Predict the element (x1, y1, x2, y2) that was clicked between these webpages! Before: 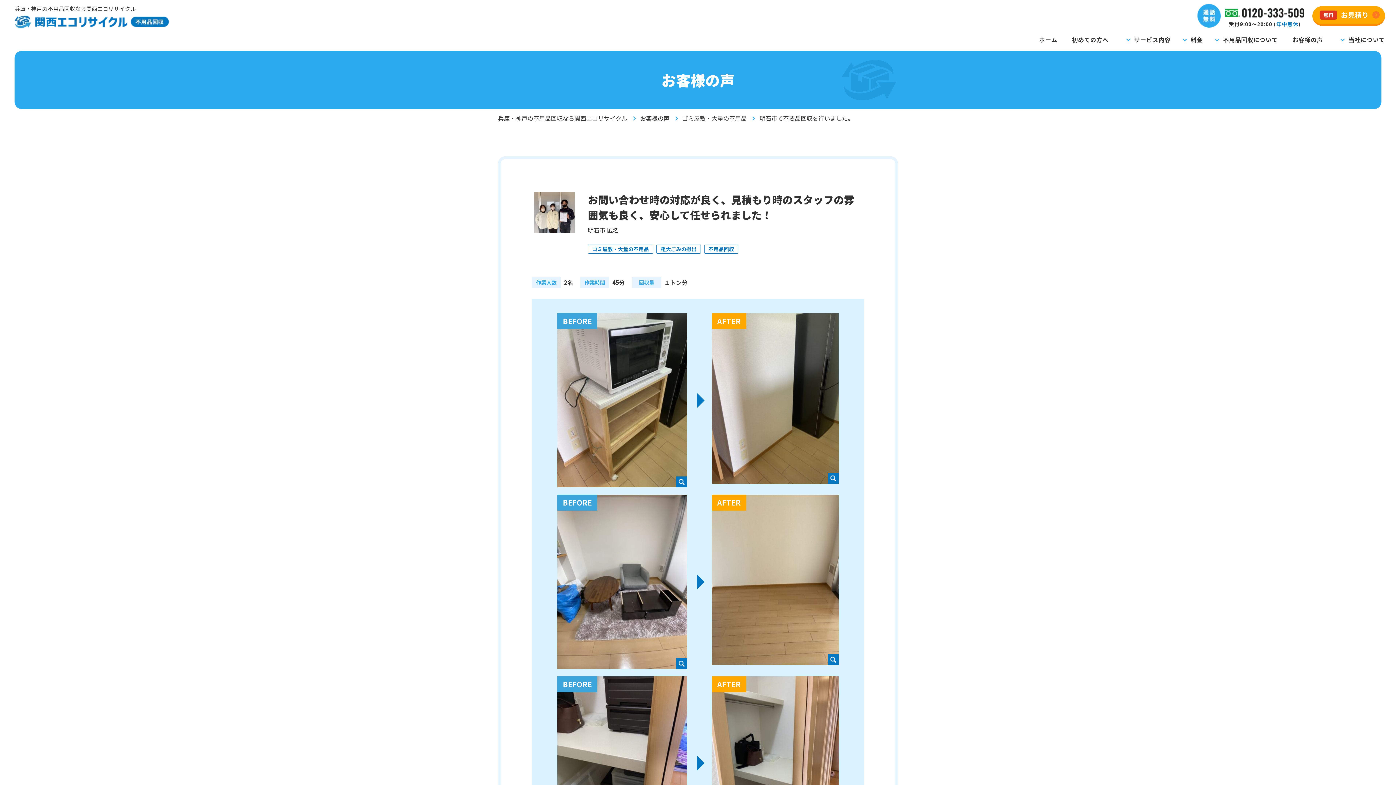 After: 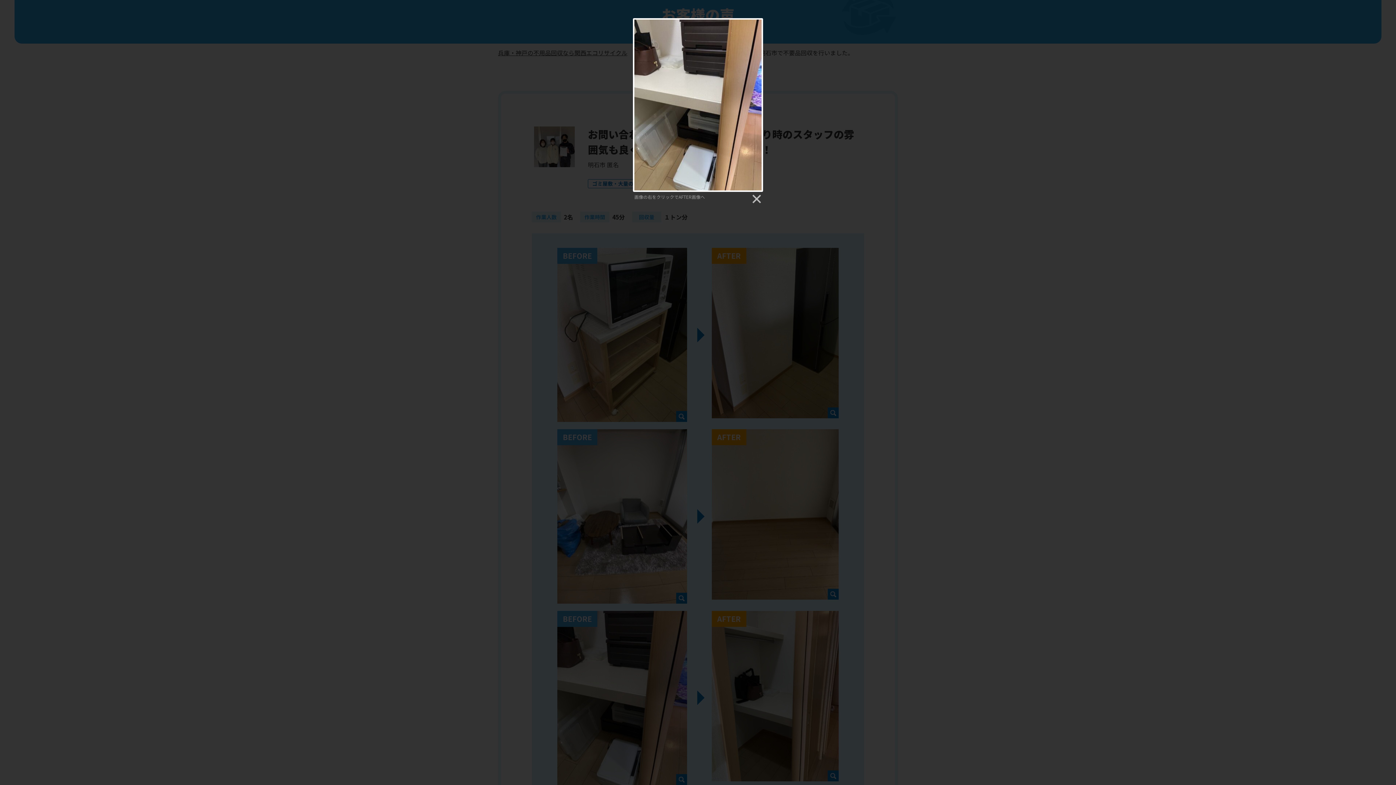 Action: bbox: (557, 676, 687, 850)